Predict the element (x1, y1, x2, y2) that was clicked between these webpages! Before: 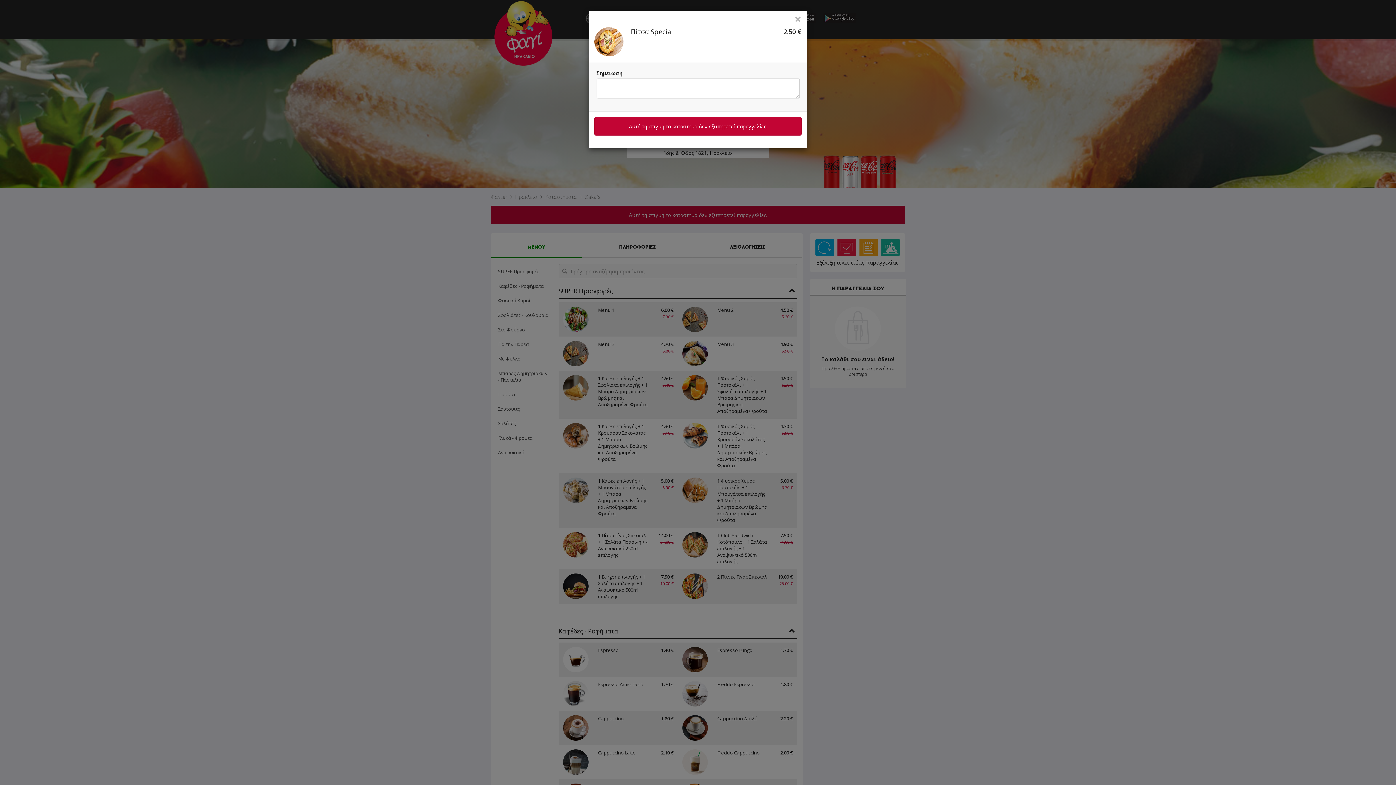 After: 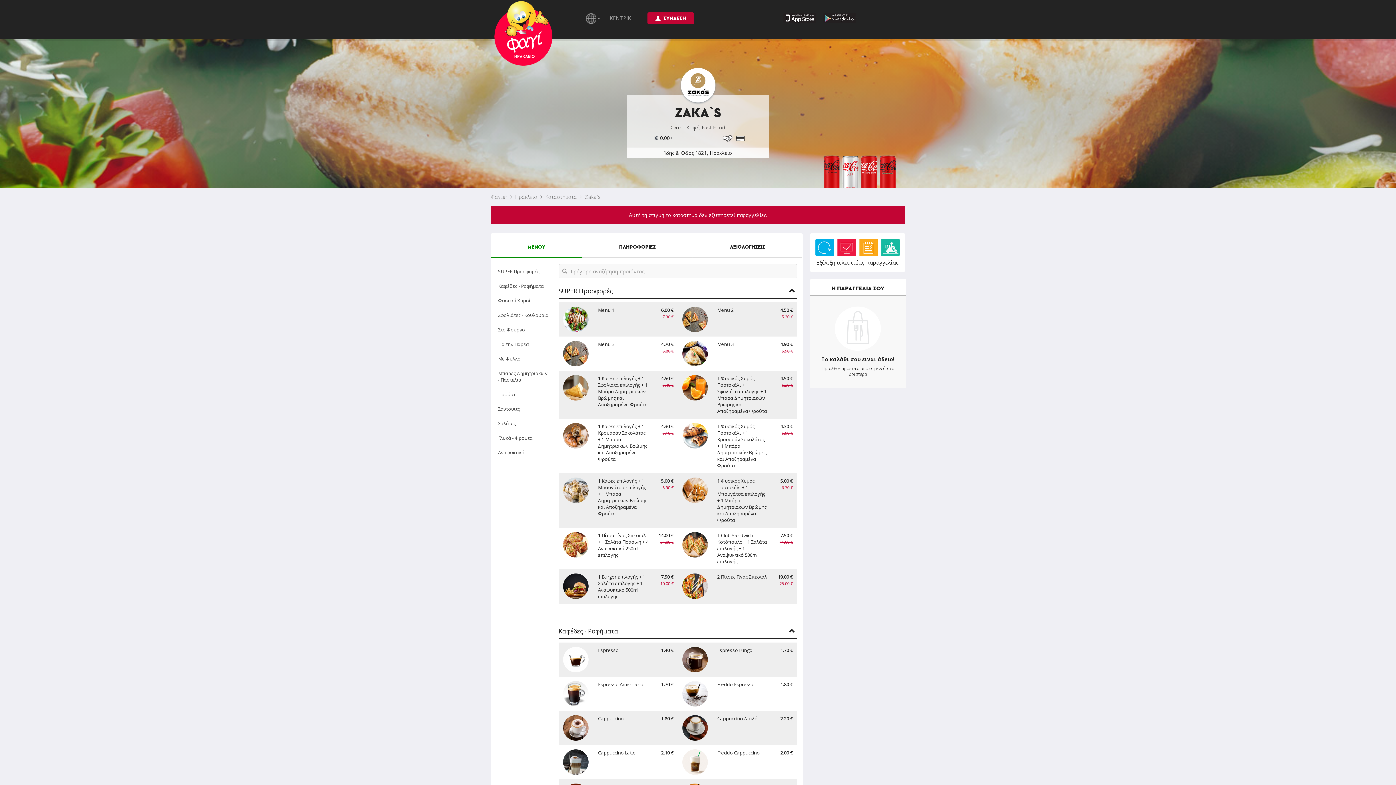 Action: bbox: (794, 15, 801, 21) label: ×